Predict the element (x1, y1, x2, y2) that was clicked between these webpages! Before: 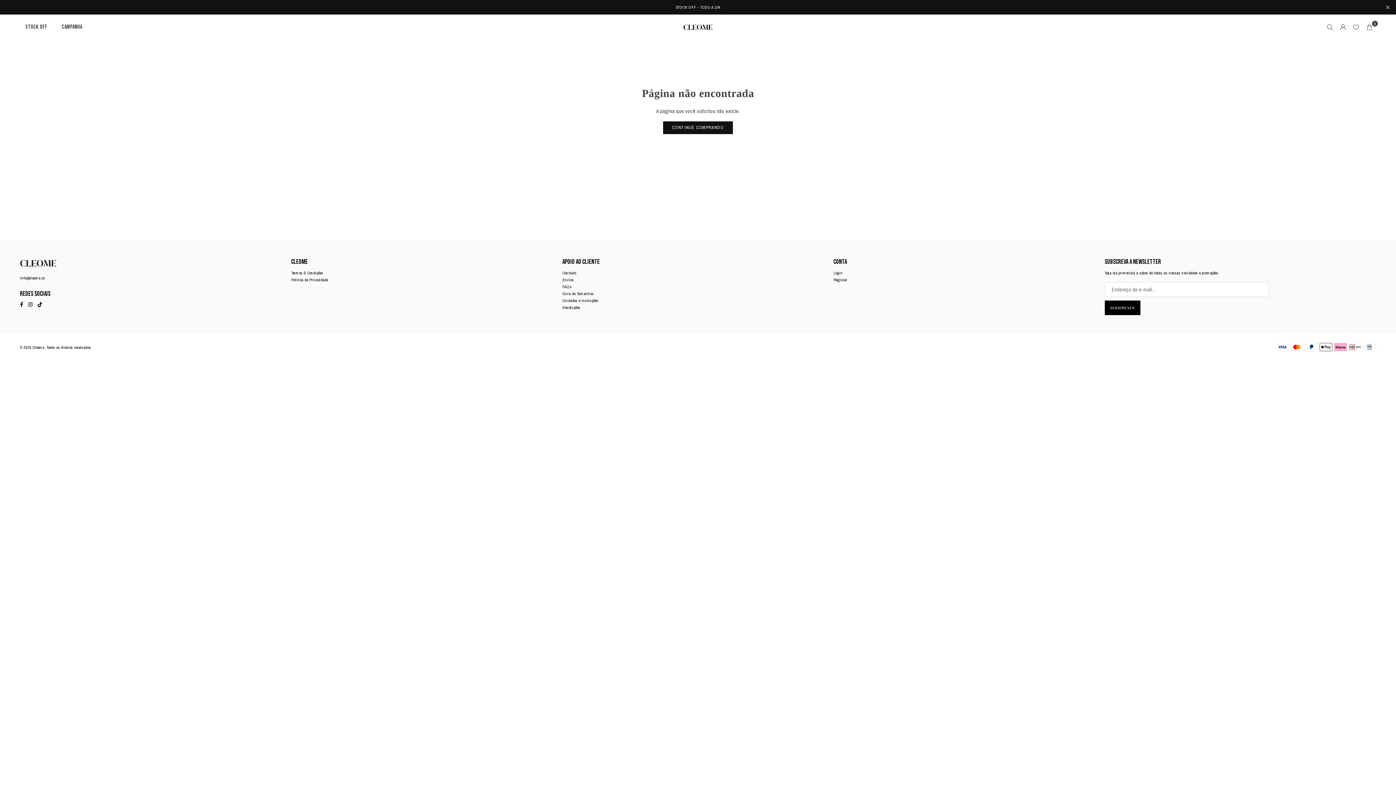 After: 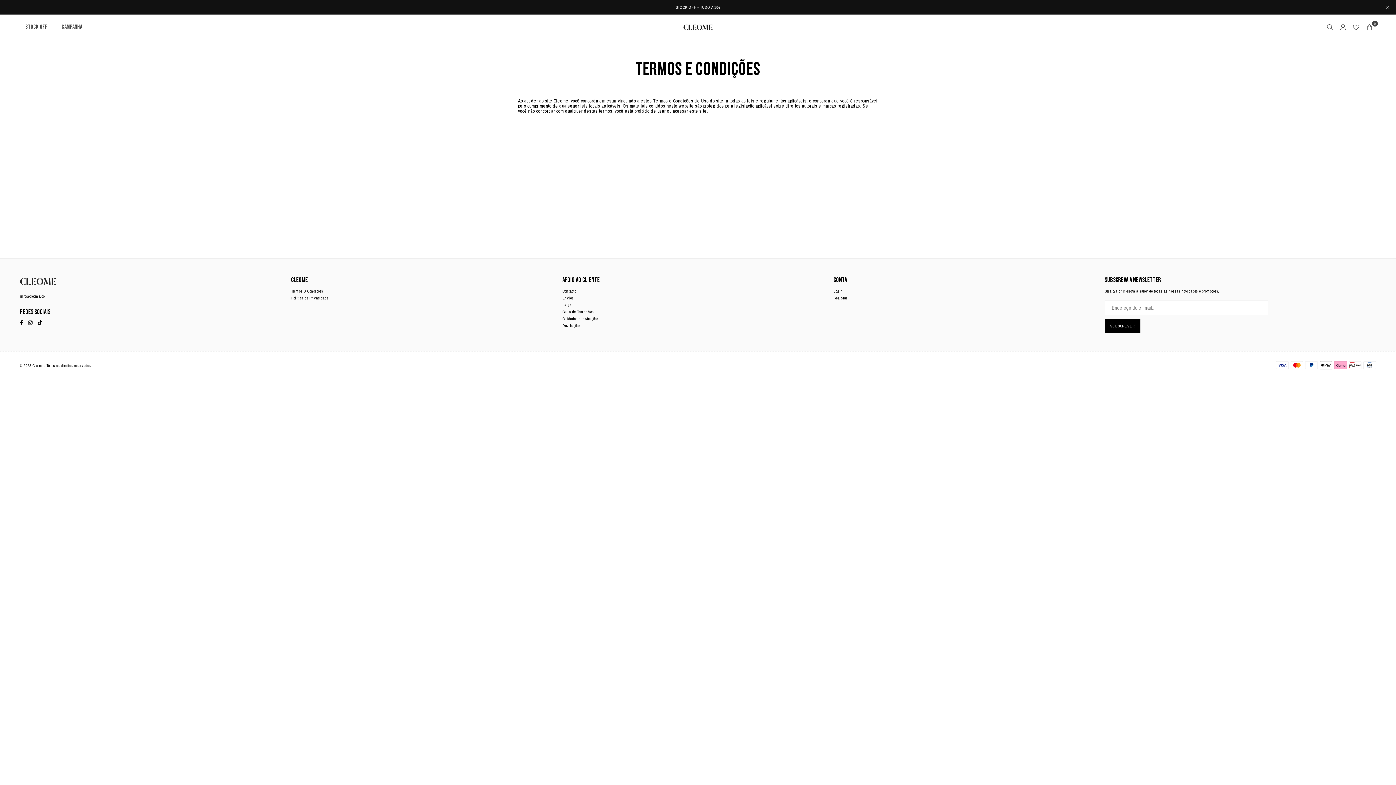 Action: label: Termos & Condições bbox: (291, 269, 323, 276)